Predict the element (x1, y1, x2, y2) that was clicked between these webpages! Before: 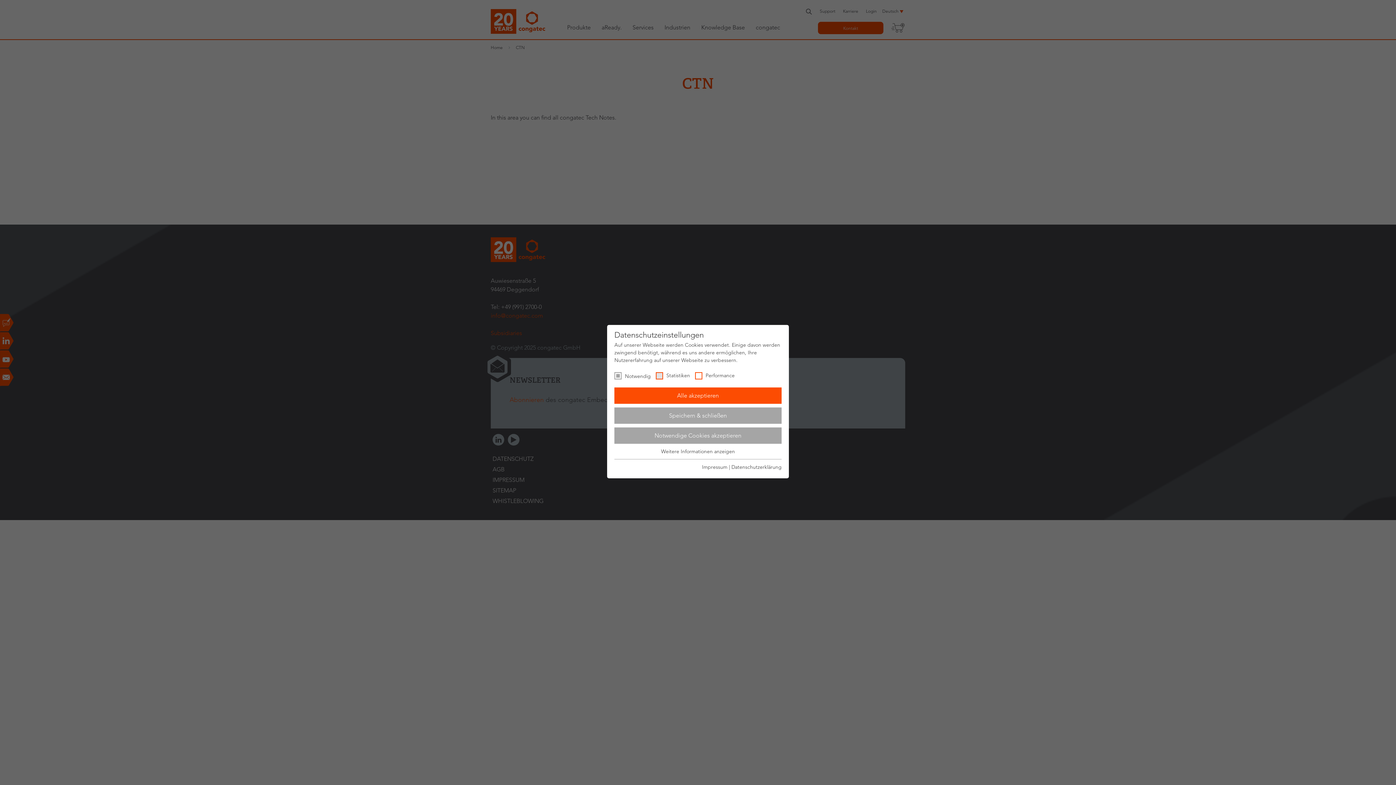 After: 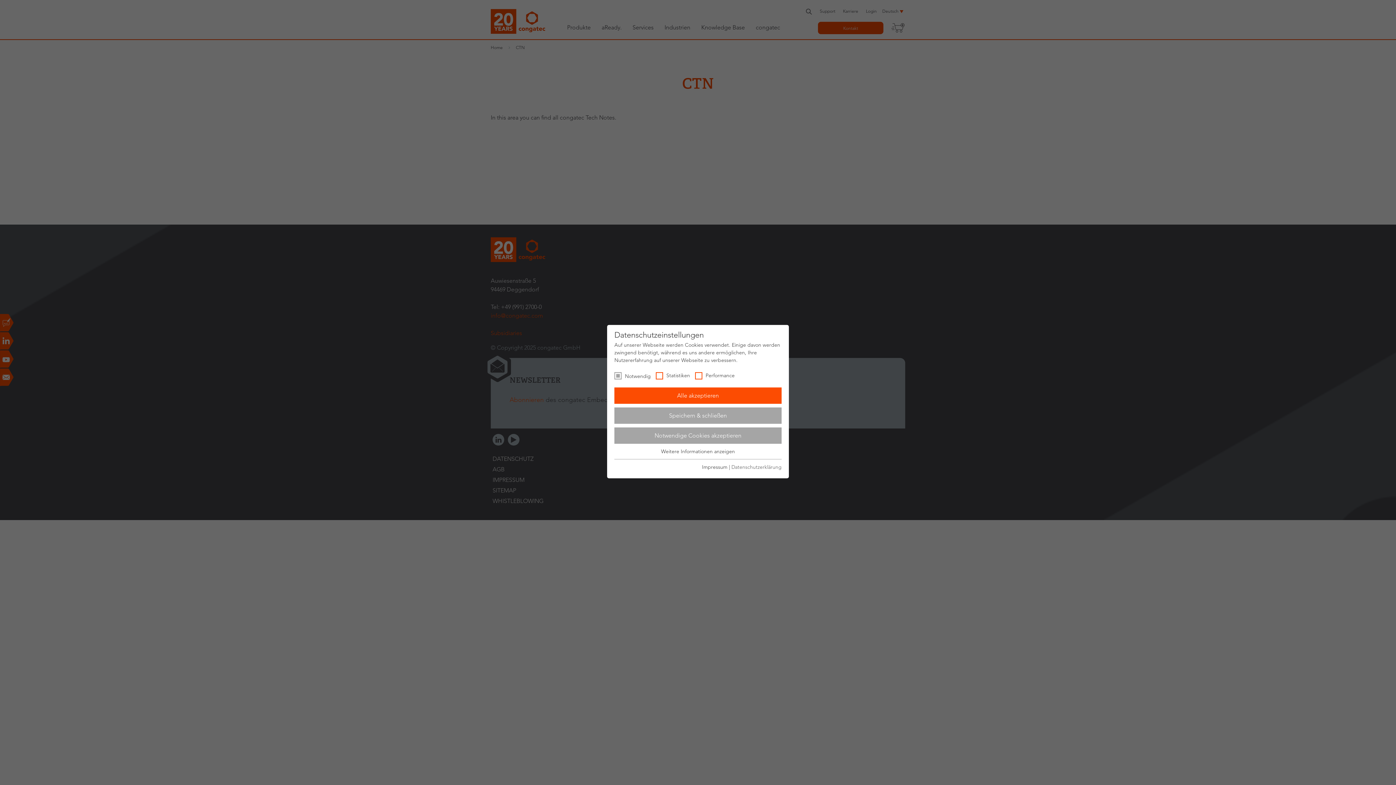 Action: bbox: (731, 463, 781, 470) label: Datenschutzerklärung